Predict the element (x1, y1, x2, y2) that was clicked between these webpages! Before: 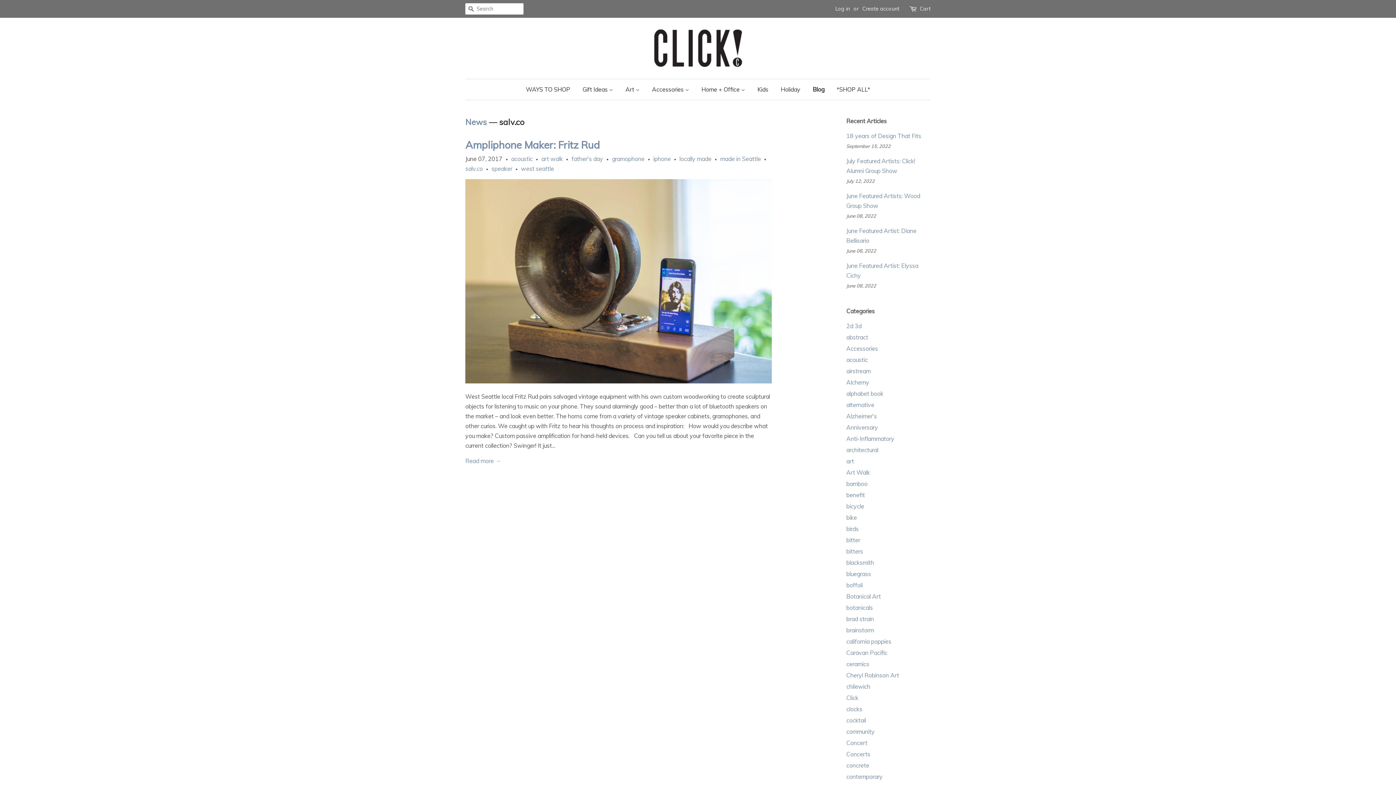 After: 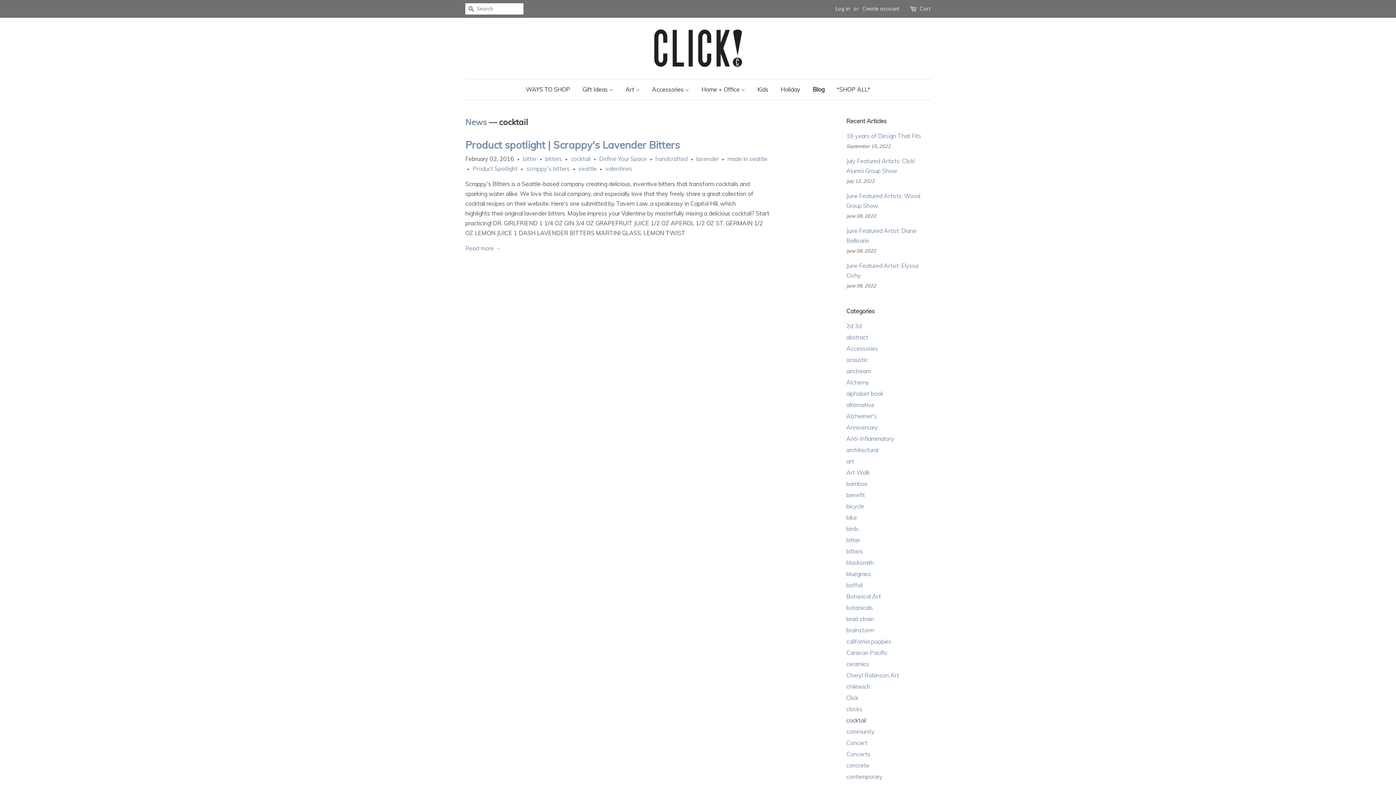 Action: label: cocktail bbox: (846, 717, 866, 724)